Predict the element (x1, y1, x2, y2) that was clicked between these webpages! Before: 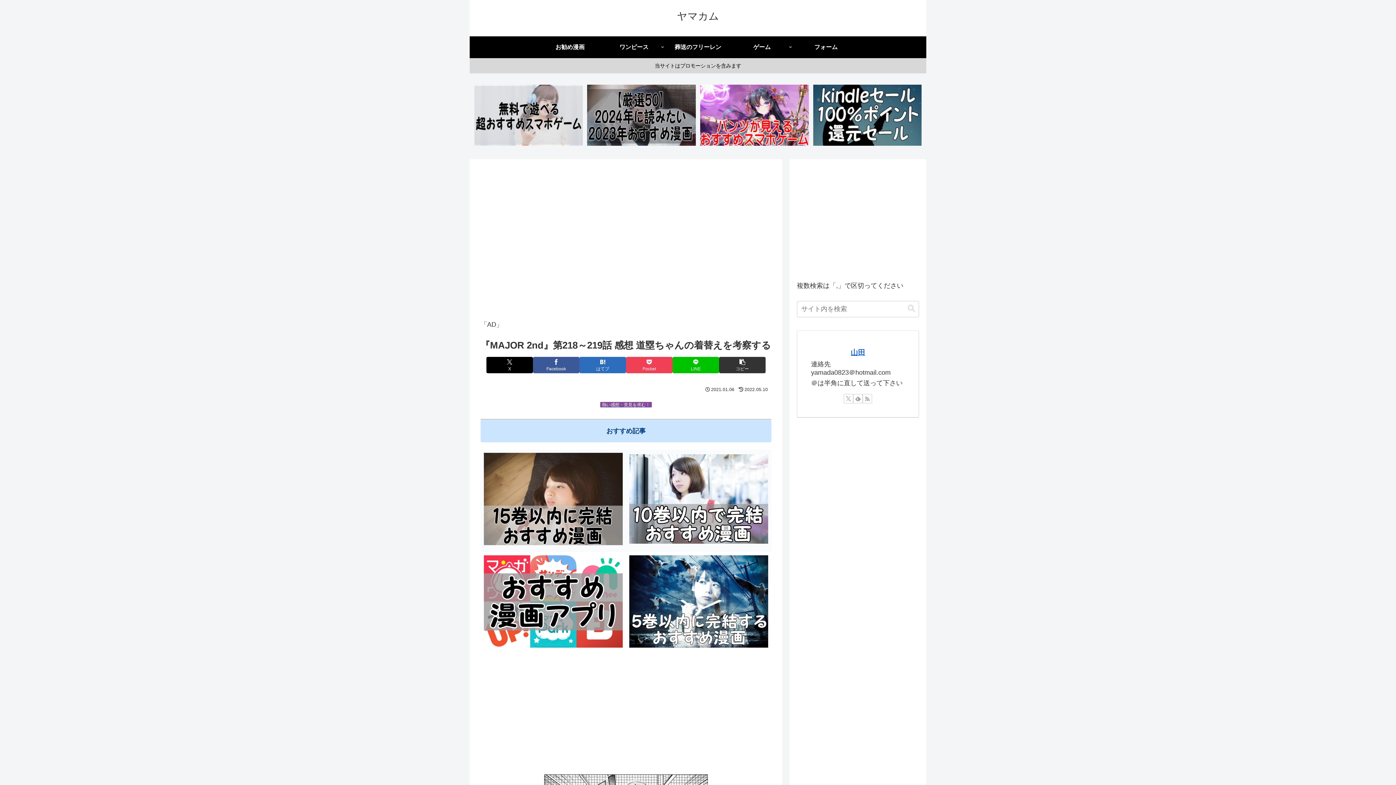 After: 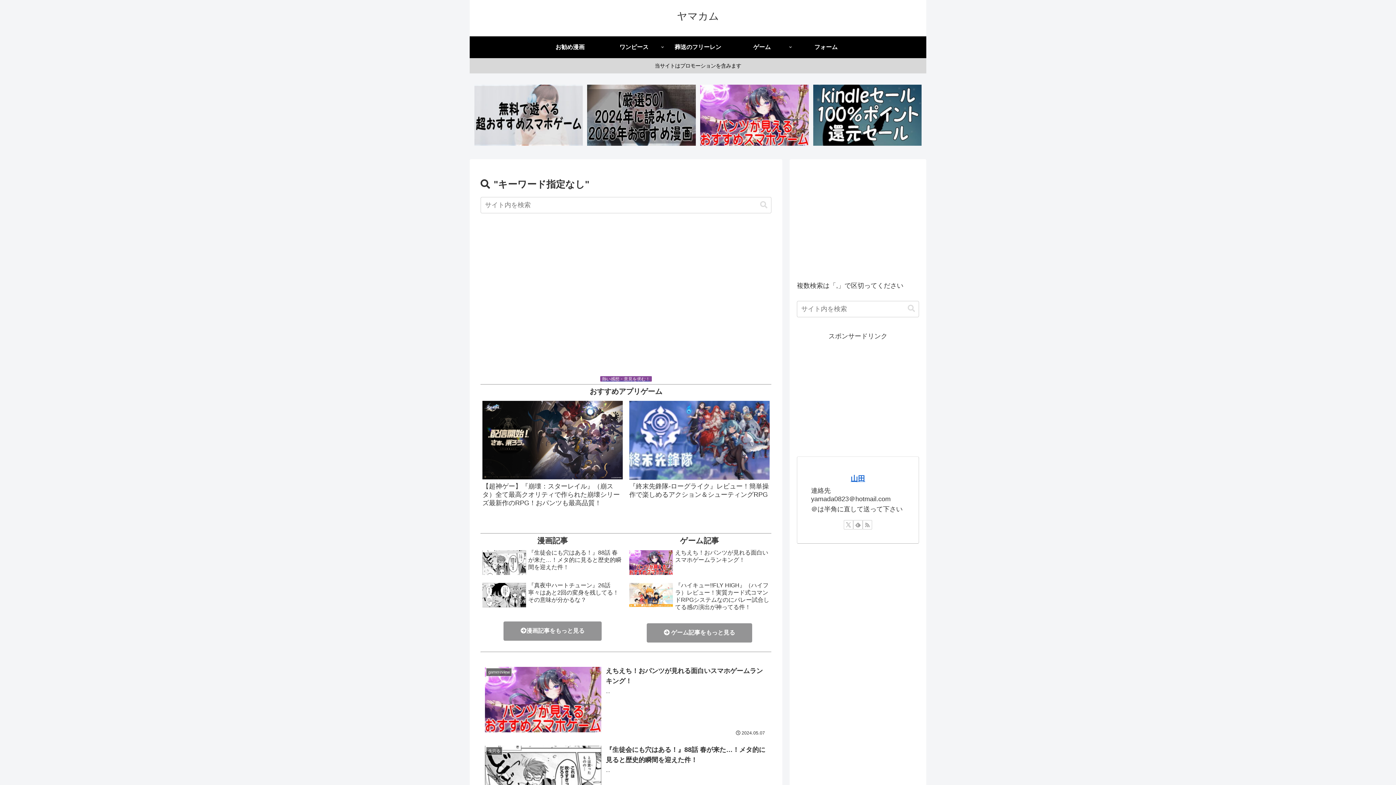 Action: bbox: (905, 304, 918, 313) label: button